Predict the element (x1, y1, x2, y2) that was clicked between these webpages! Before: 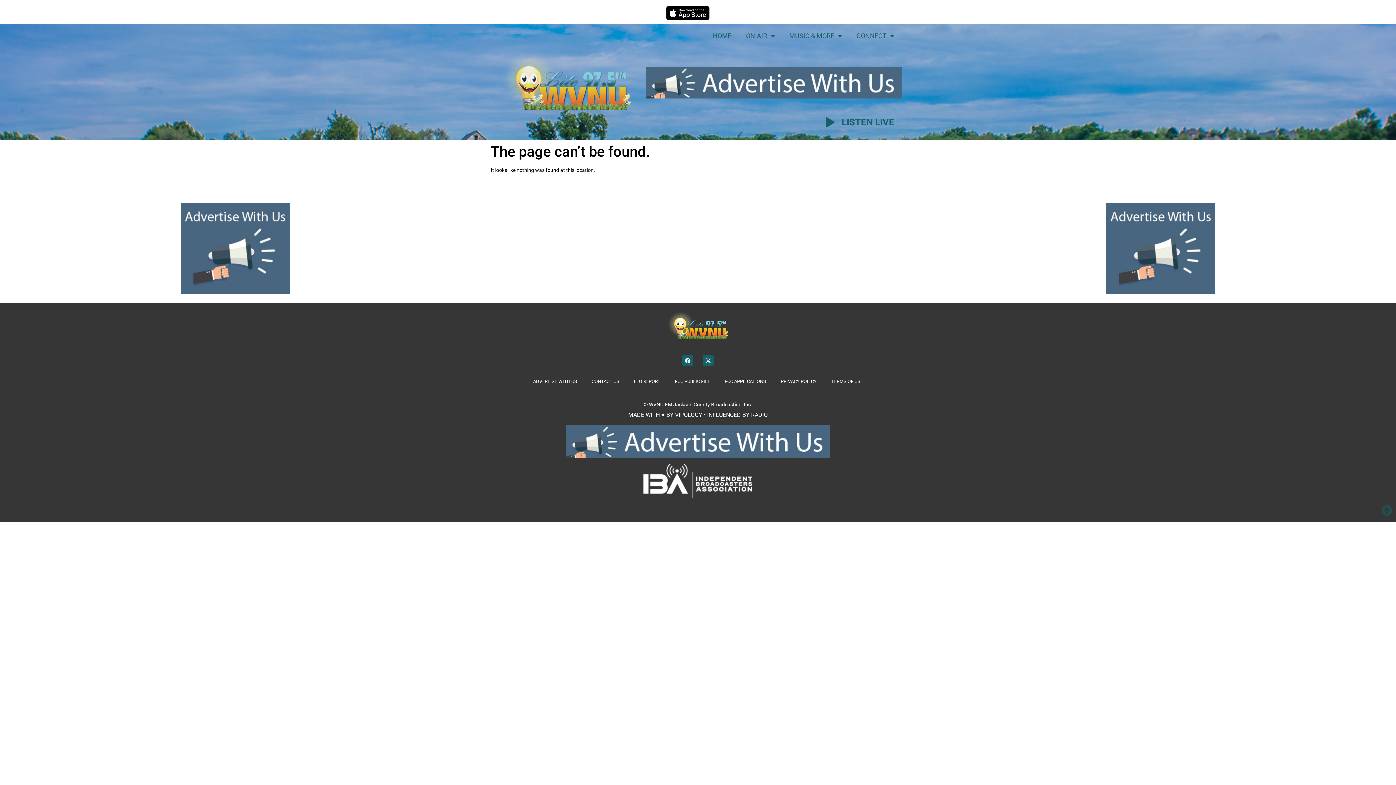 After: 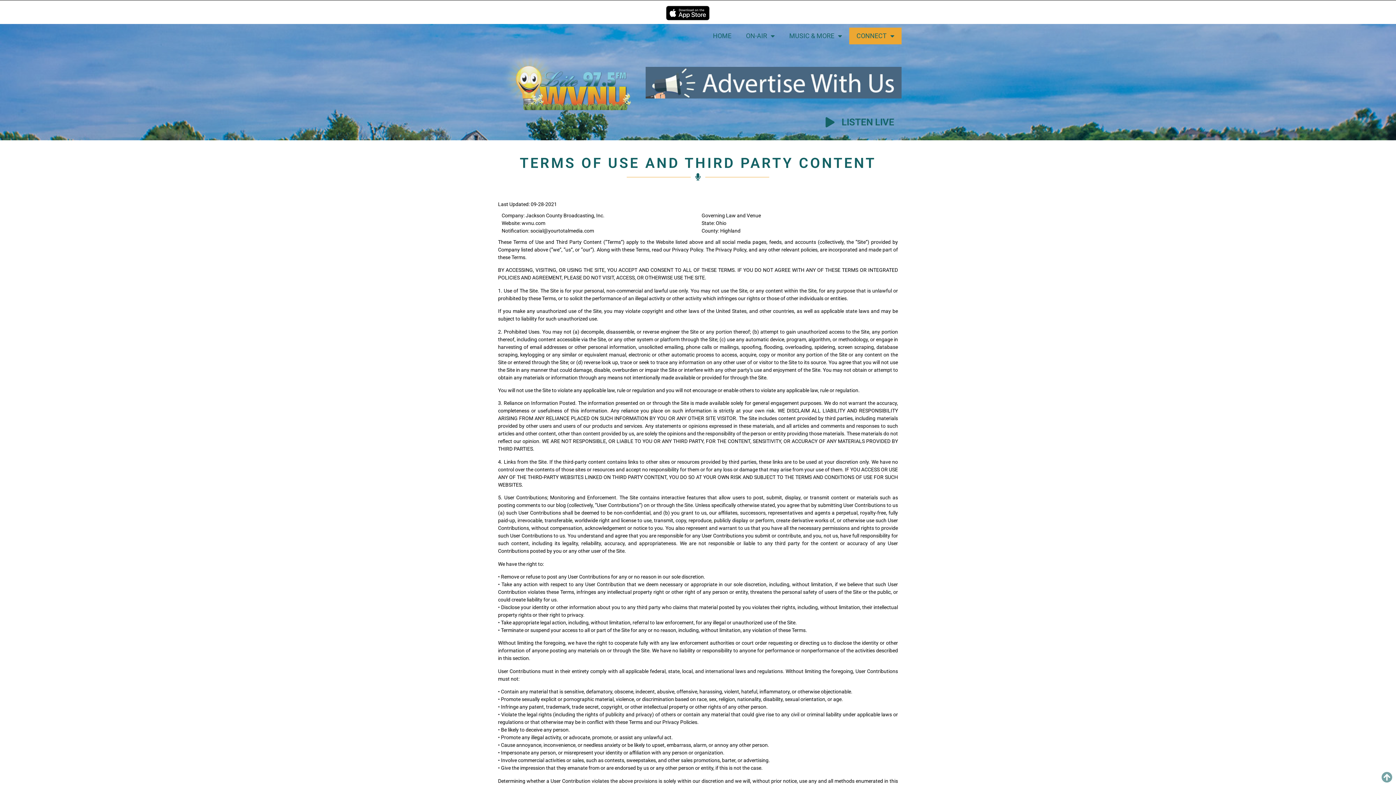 Action: bbox: (824, 373, 870, 390) label: TERMS OF USE